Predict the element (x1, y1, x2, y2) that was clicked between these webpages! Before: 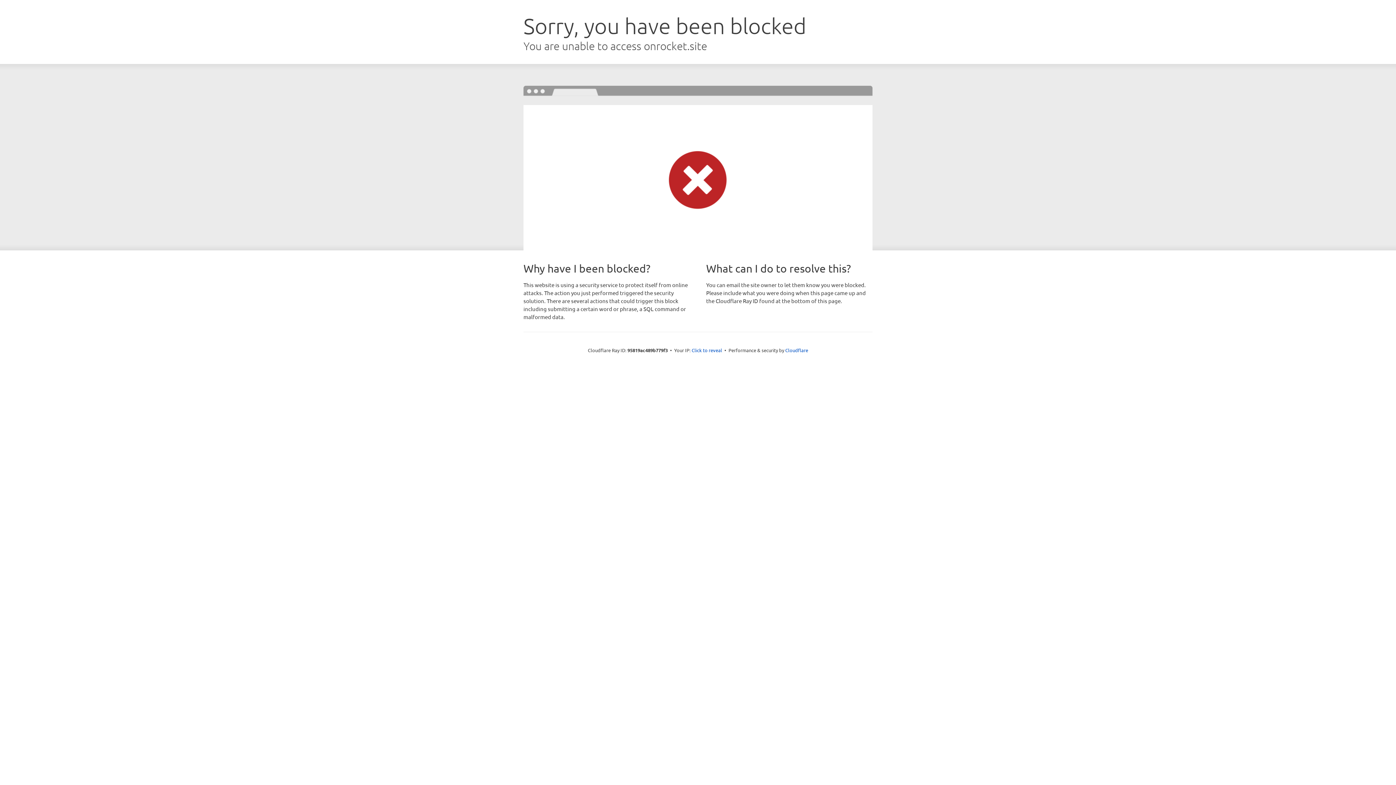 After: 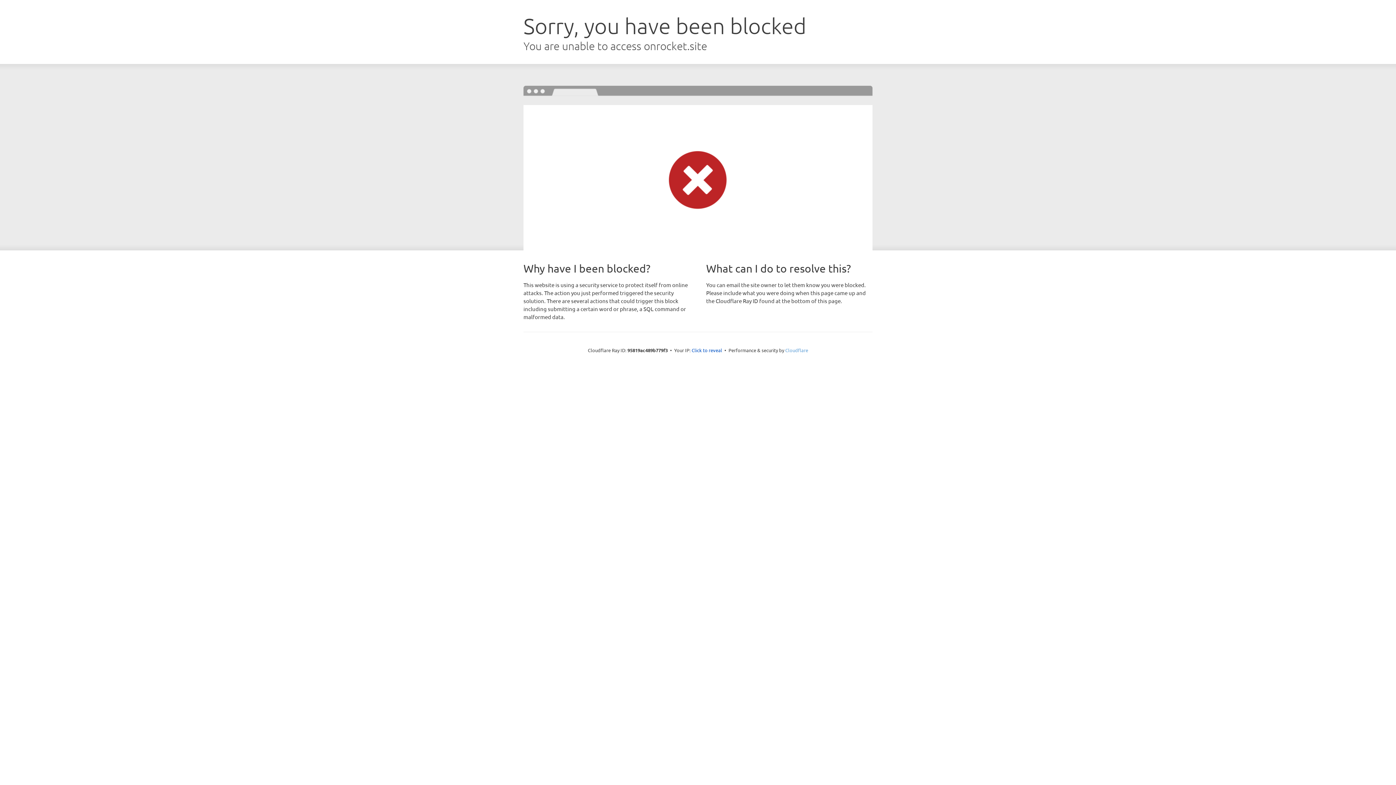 Action: label: Cloudflare bbox: (785, 347, 808, 353)